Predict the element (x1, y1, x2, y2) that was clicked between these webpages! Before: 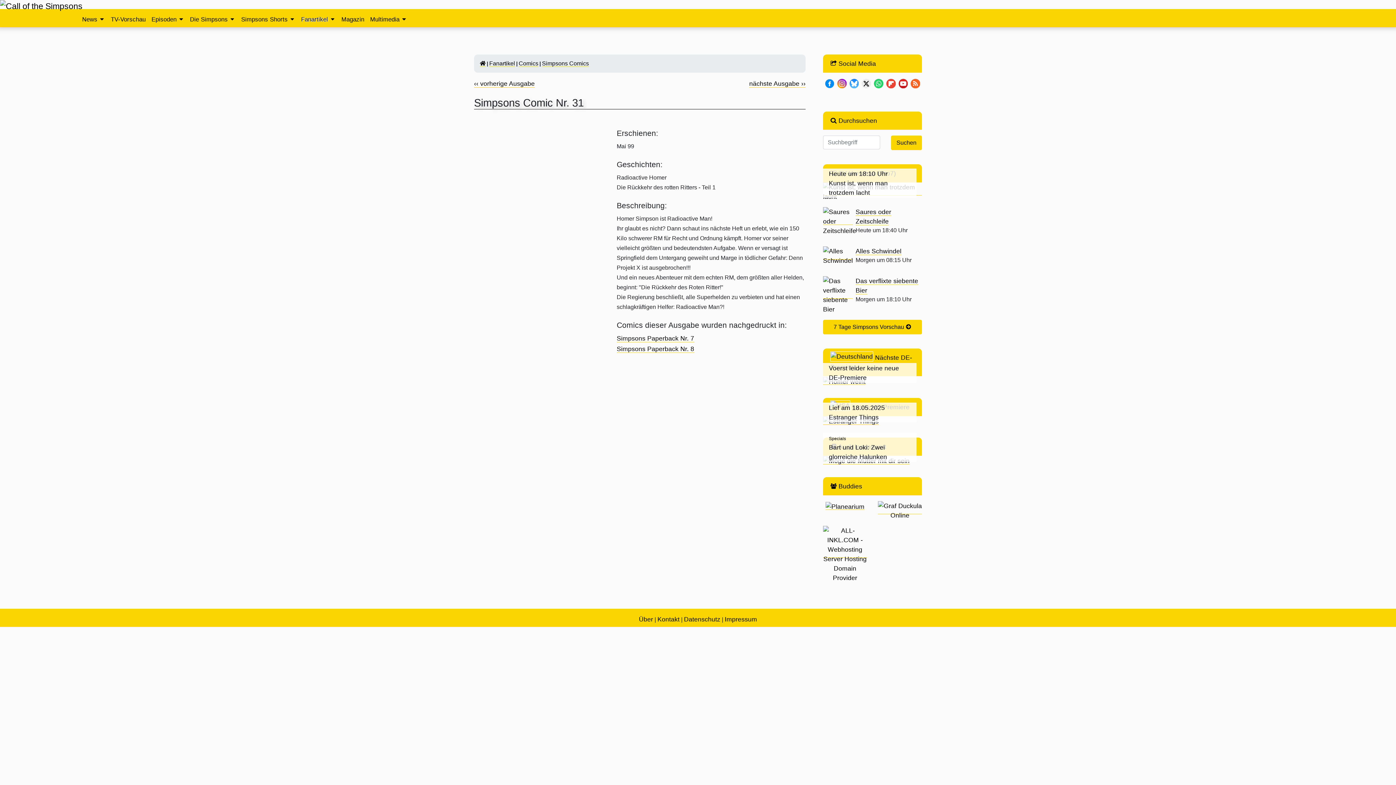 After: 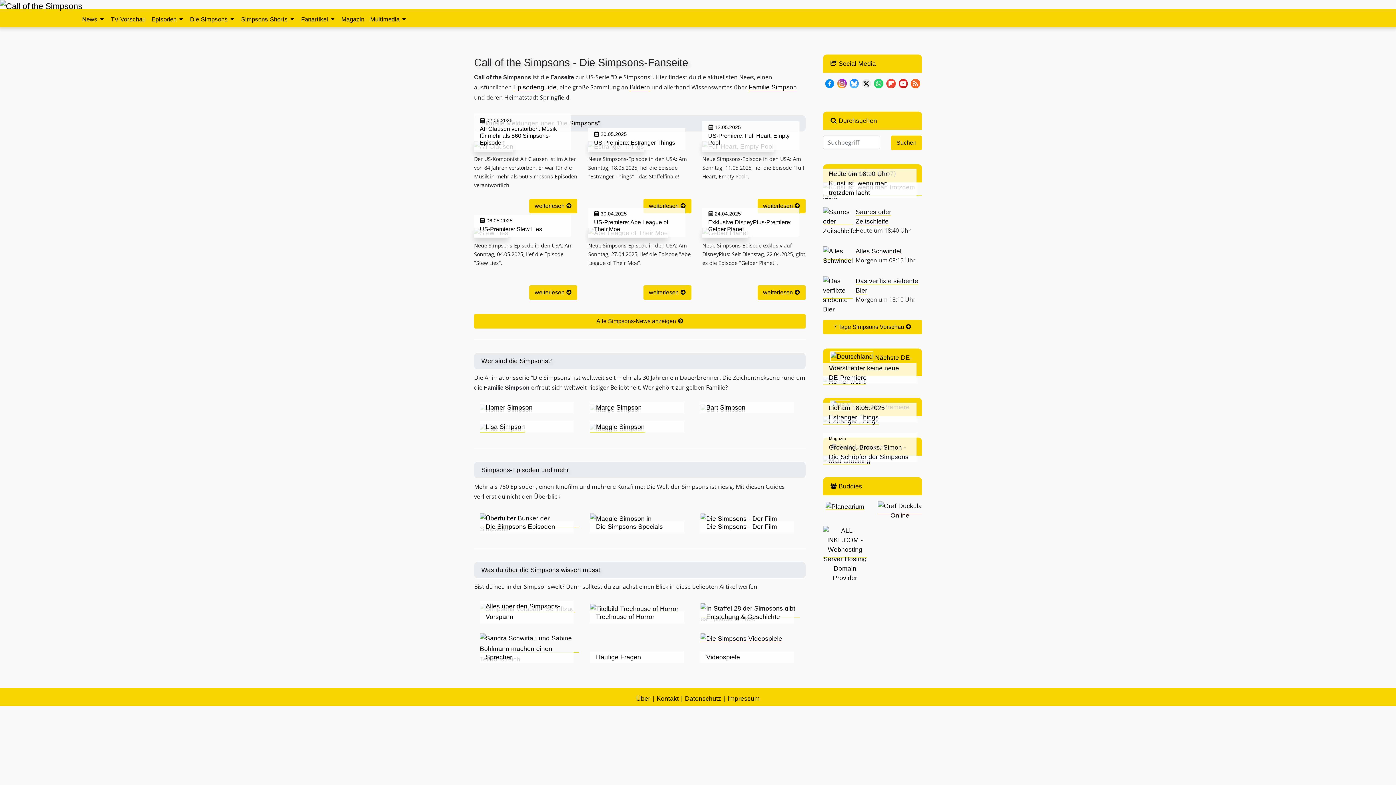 Action: bbox: (0, 13, 73, 25)